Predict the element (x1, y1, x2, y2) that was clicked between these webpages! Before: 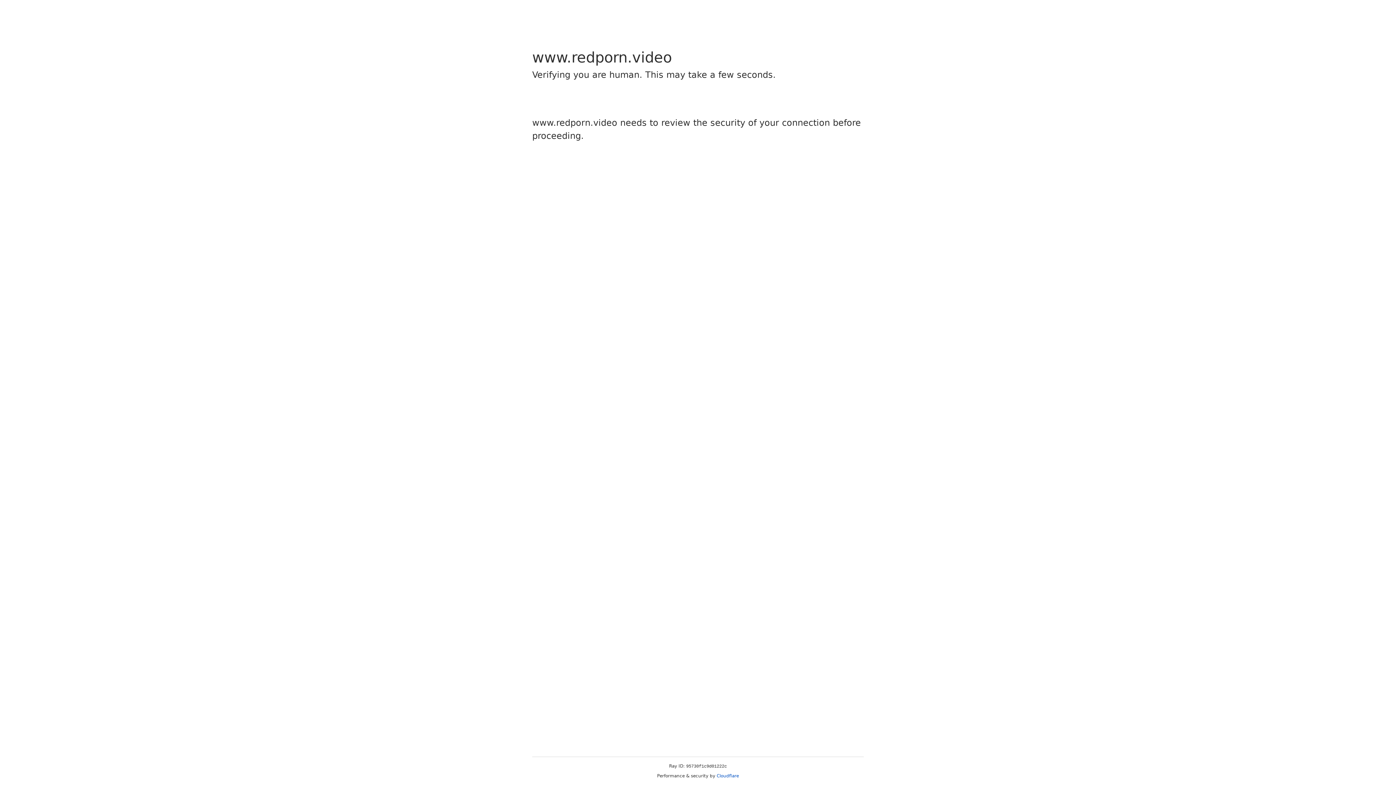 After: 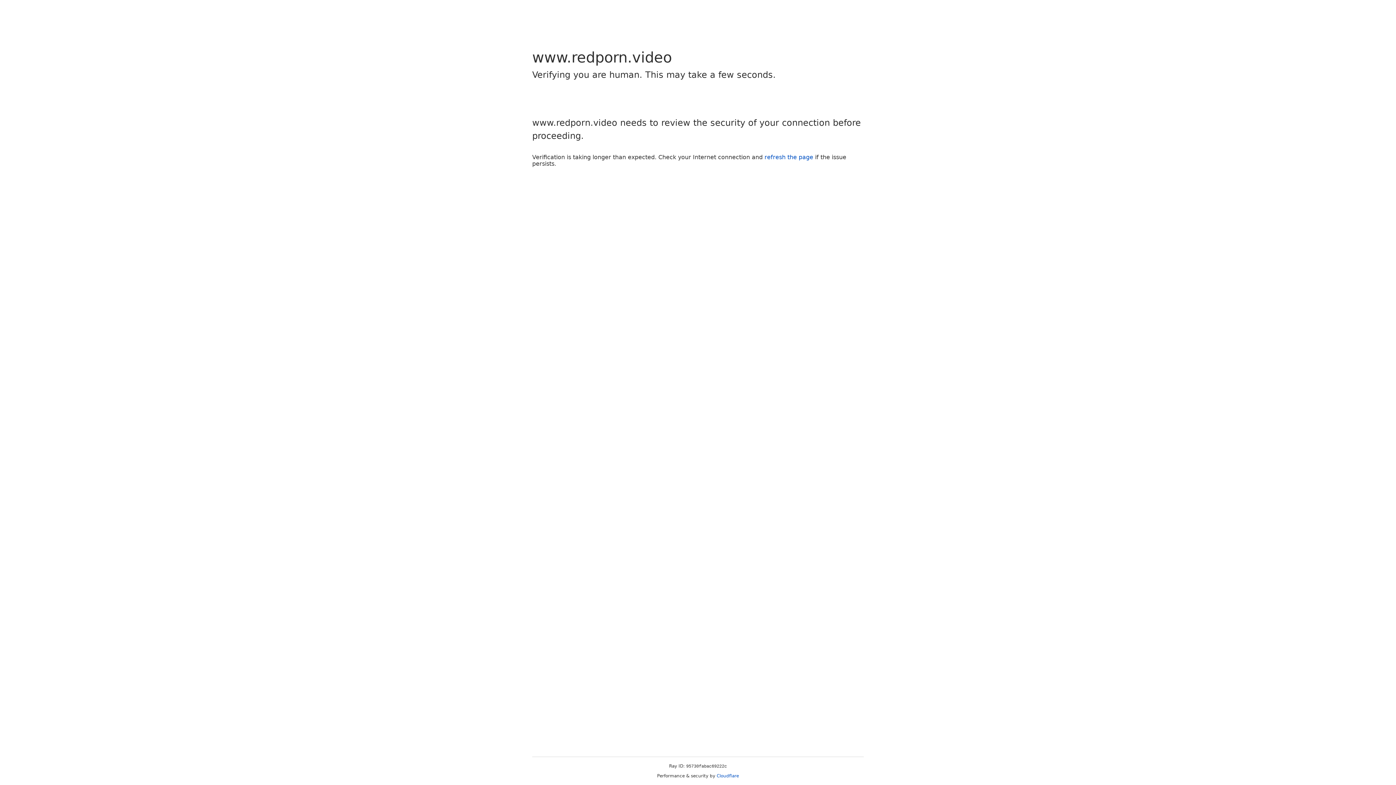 Action: label: Cloudflare bbox: (716, 773, 739, 778)